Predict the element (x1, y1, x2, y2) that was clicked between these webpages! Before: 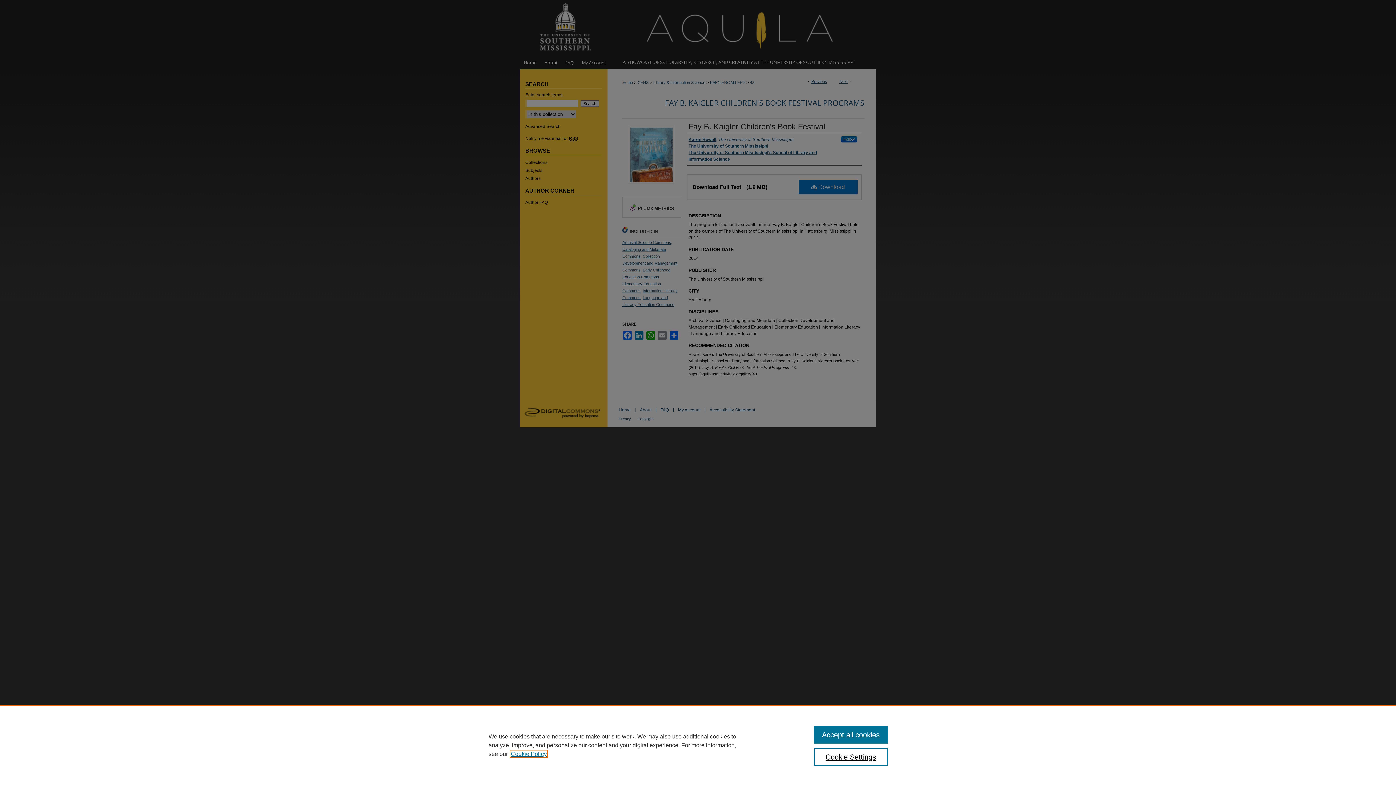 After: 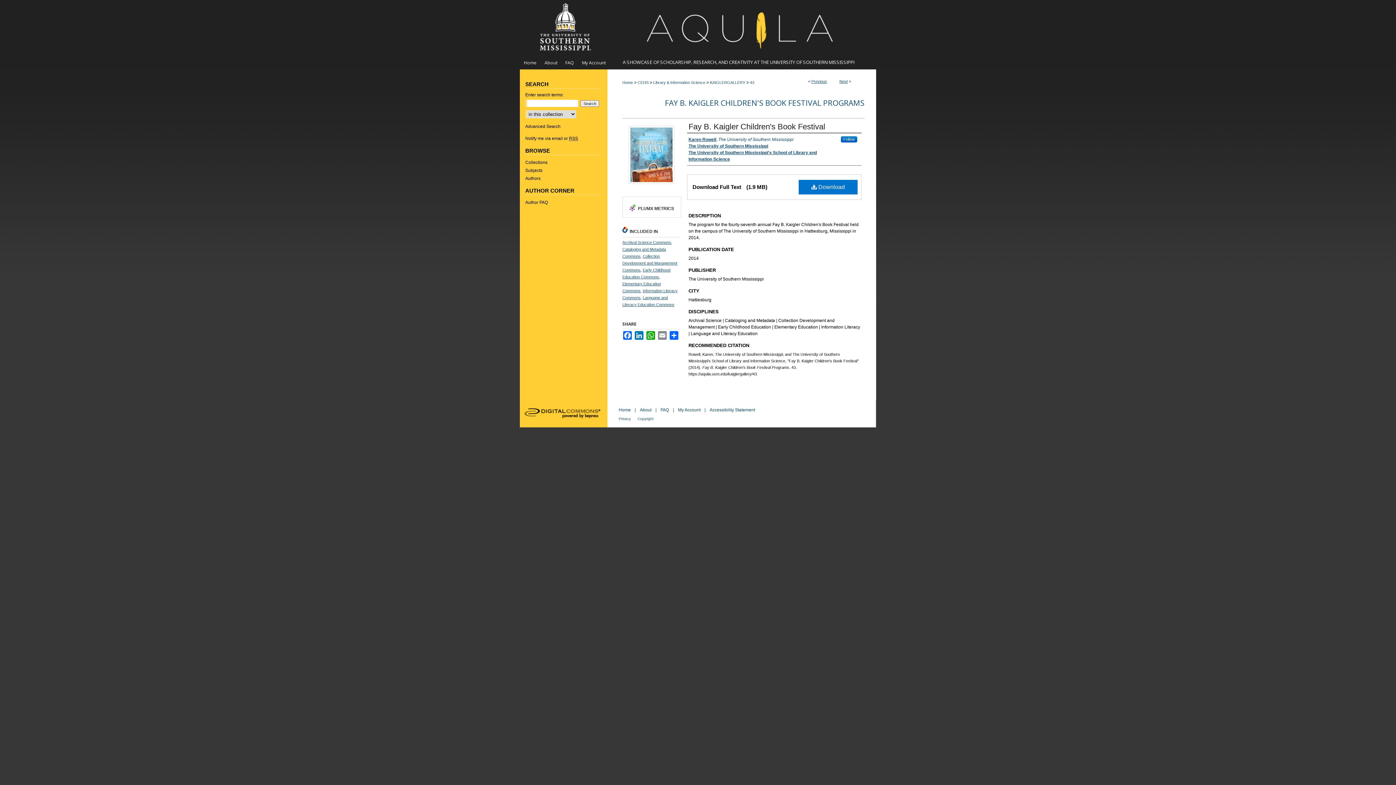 Action: bbox: (814, 726, 887, 744) label: Accept all cookies